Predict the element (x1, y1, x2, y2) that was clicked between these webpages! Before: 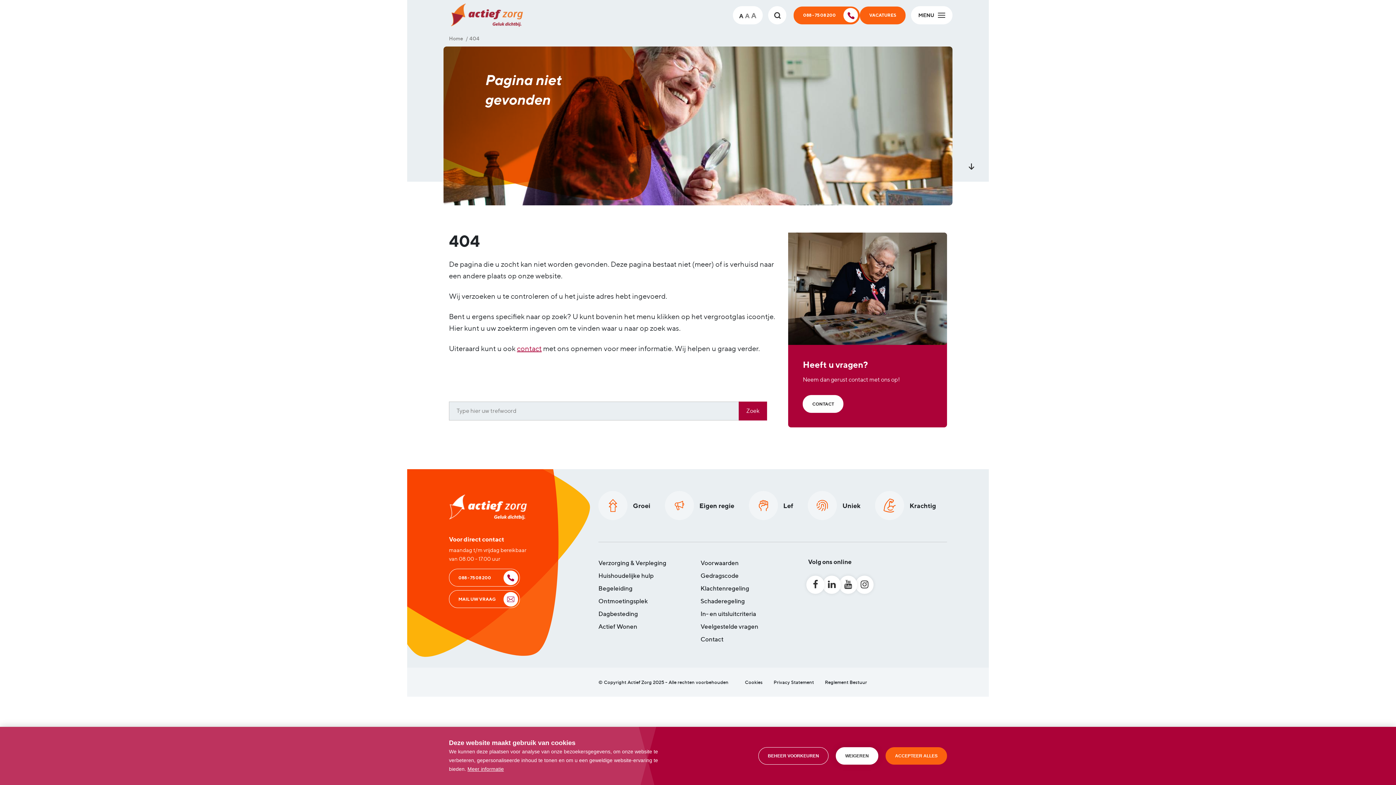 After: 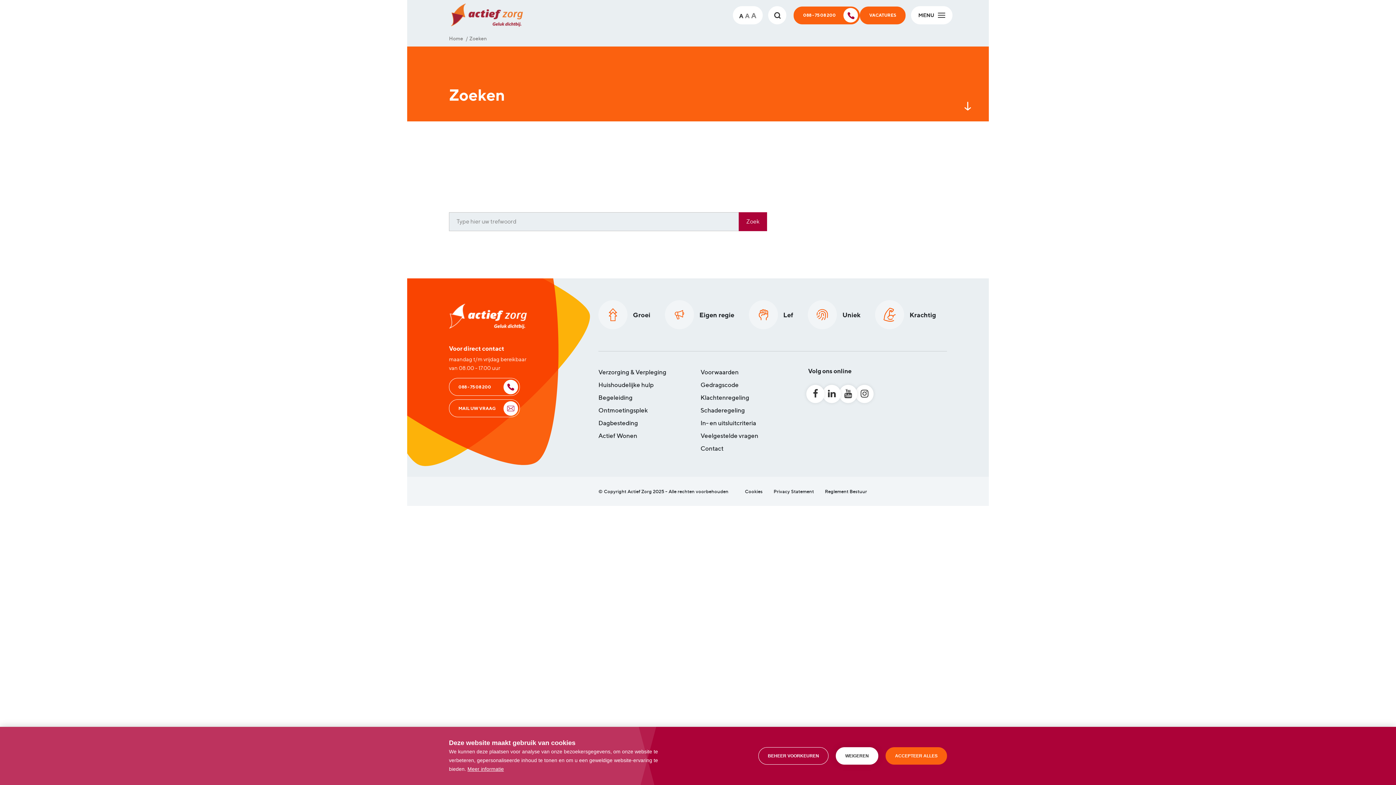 Action: bbox: (738, 401, 767, 420) label: Zoek